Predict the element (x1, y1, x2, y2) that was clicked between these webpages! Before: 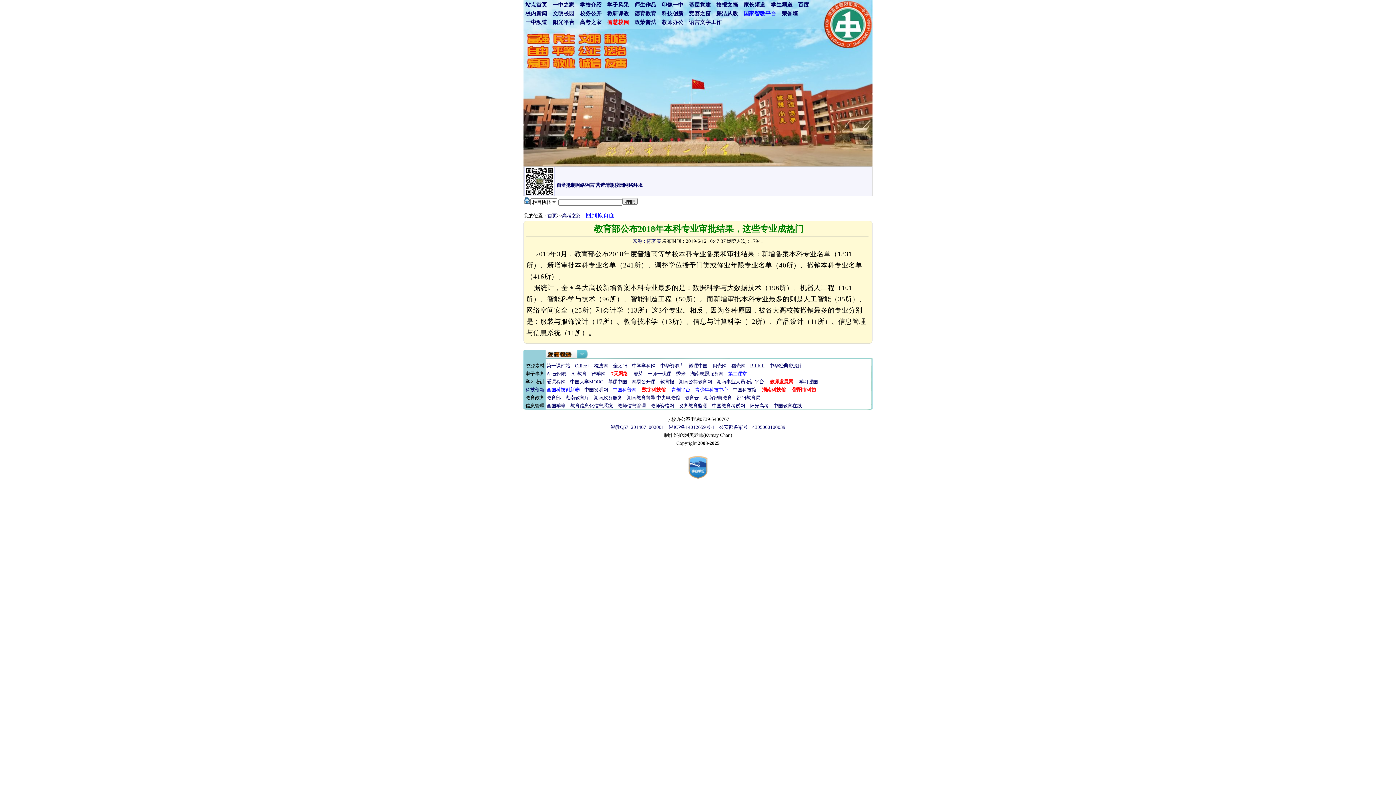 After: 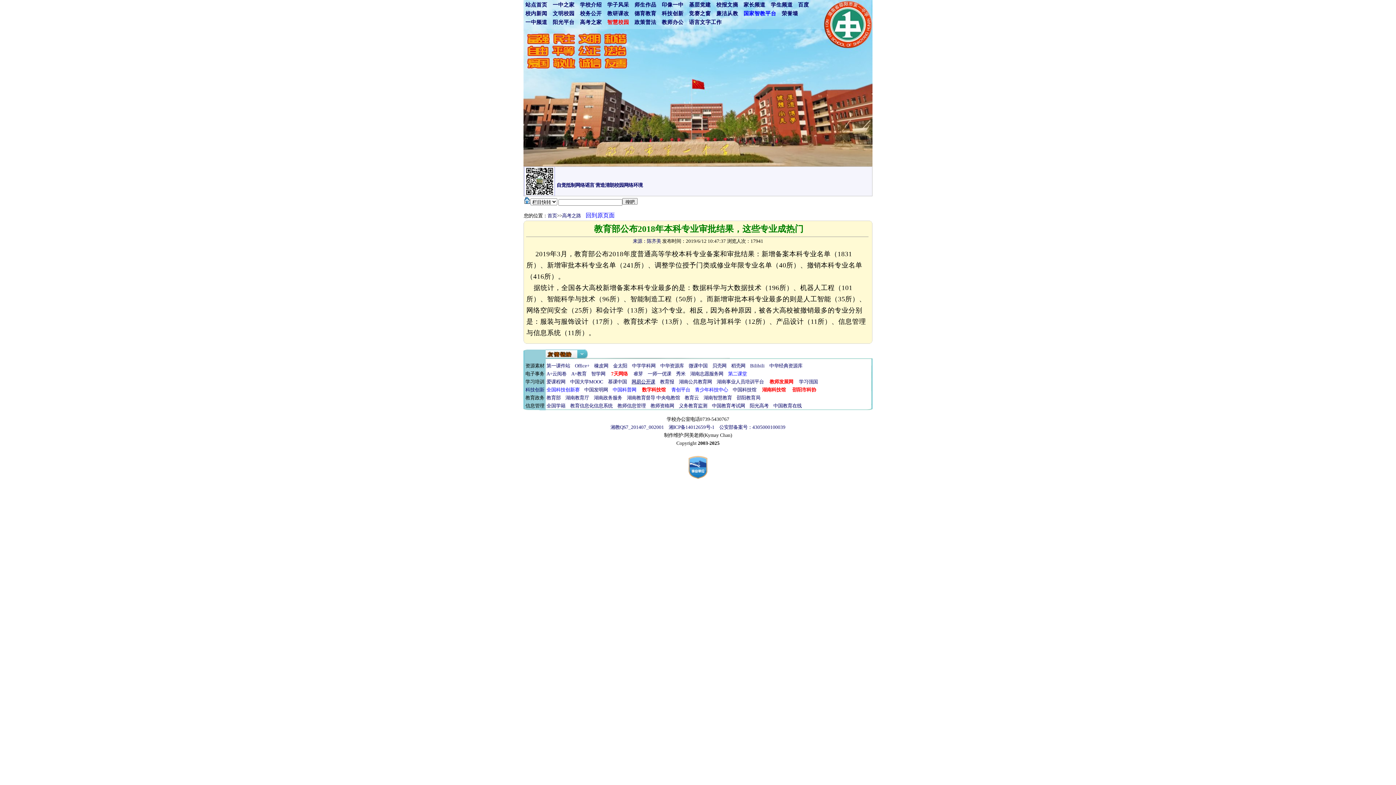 Action: bbox: (631, 379, 655, 384) label: 网易公开课